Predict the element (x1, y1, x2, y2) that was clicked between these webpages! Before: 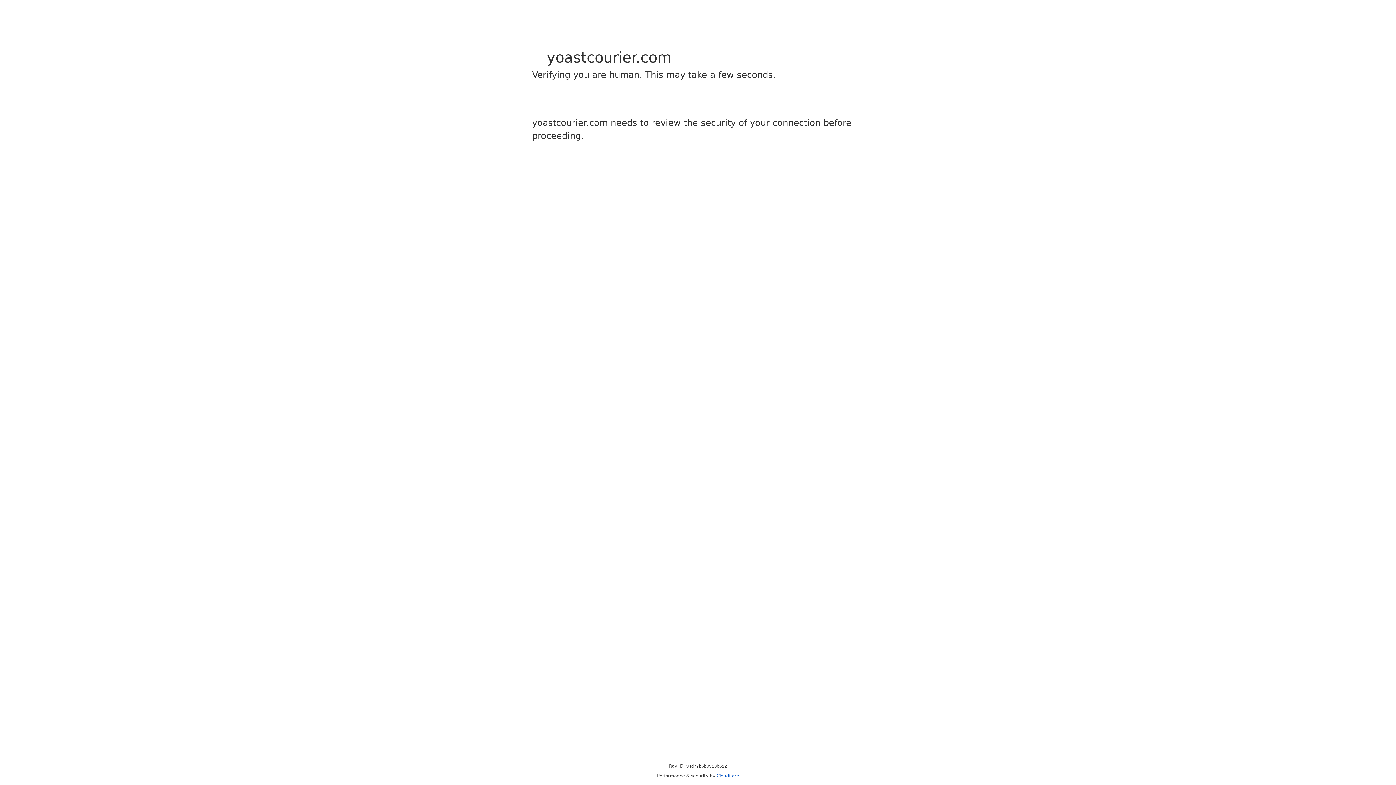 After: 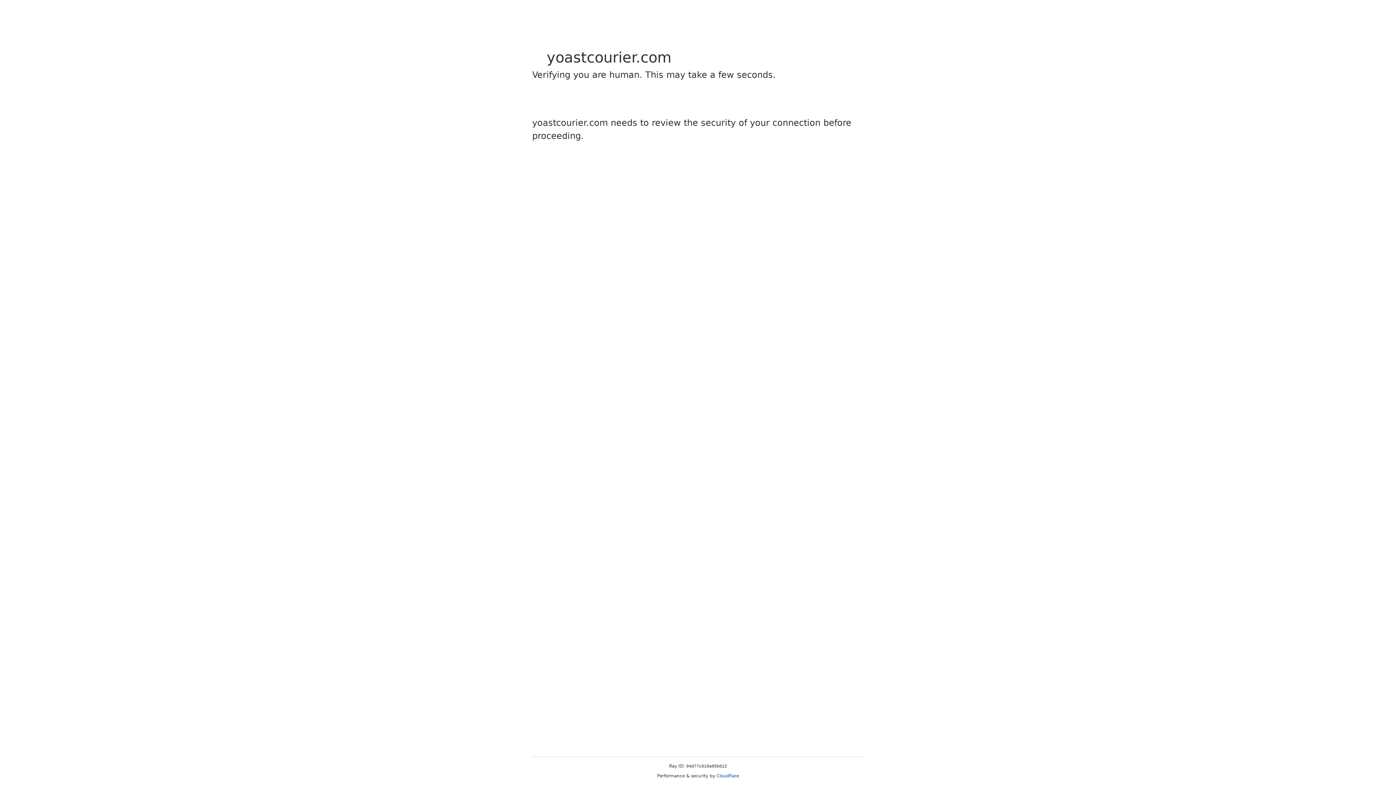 Action: label: Cloudflare bbox: (716, 773, 739, 778)